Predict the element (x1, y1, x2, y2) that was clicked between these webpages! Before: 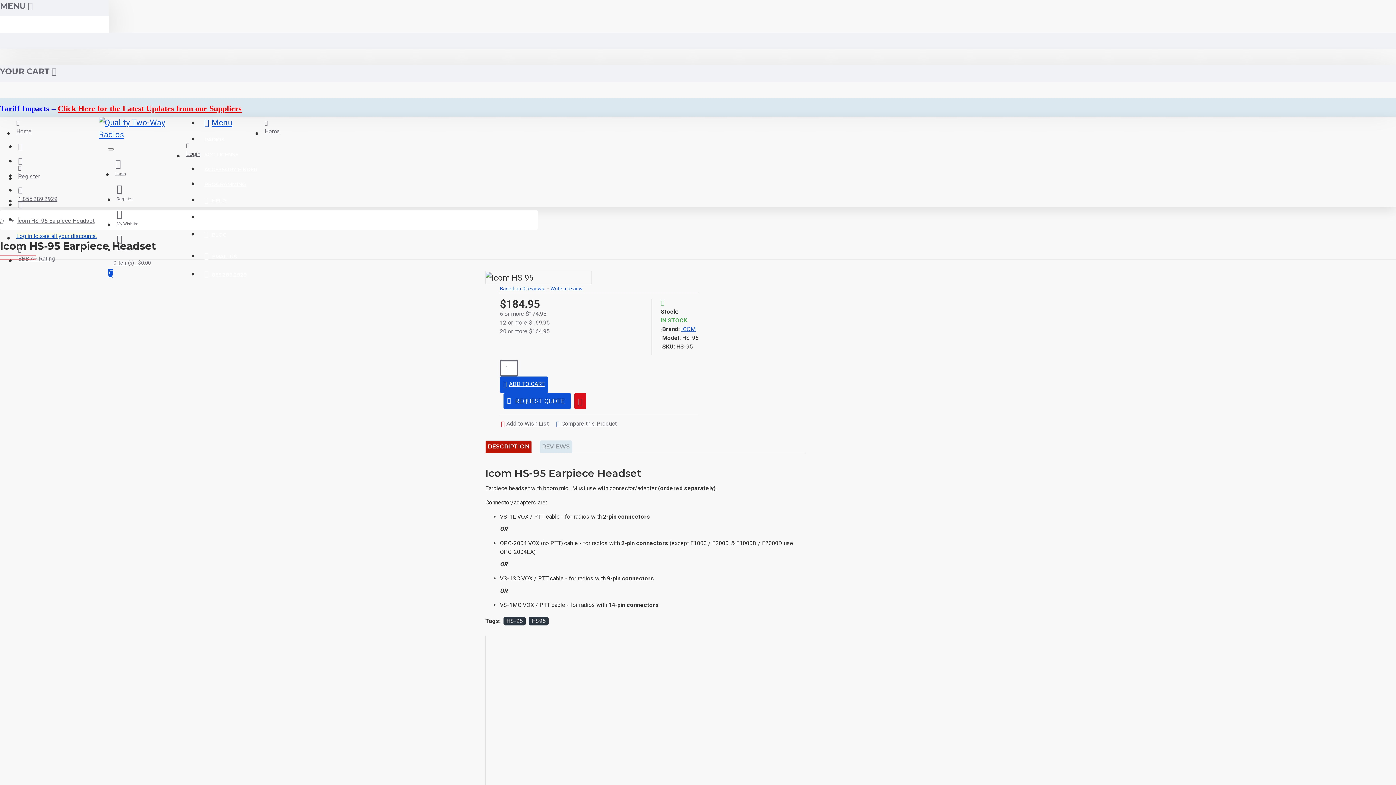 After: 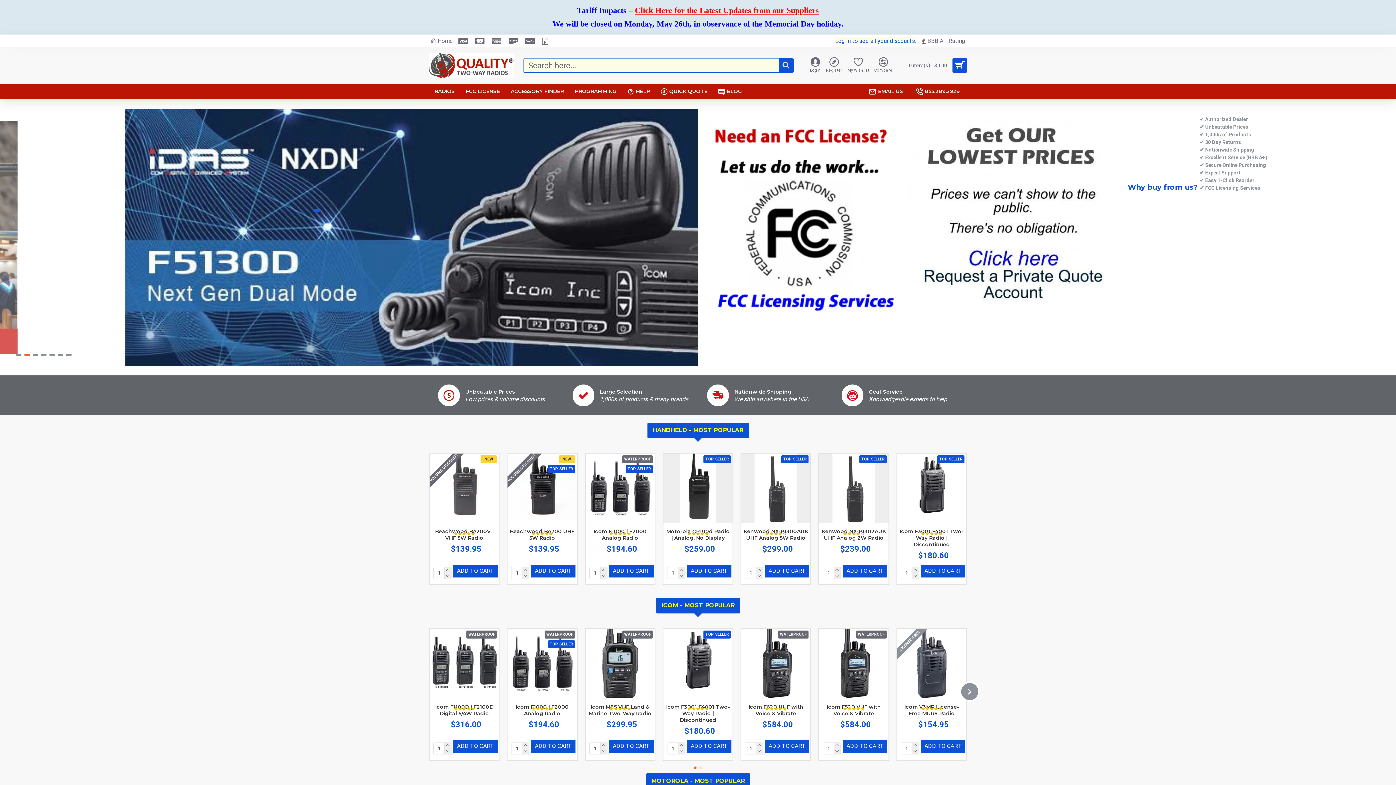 Action: bbox: (540, 440, 572, 452) label: REVIEWS